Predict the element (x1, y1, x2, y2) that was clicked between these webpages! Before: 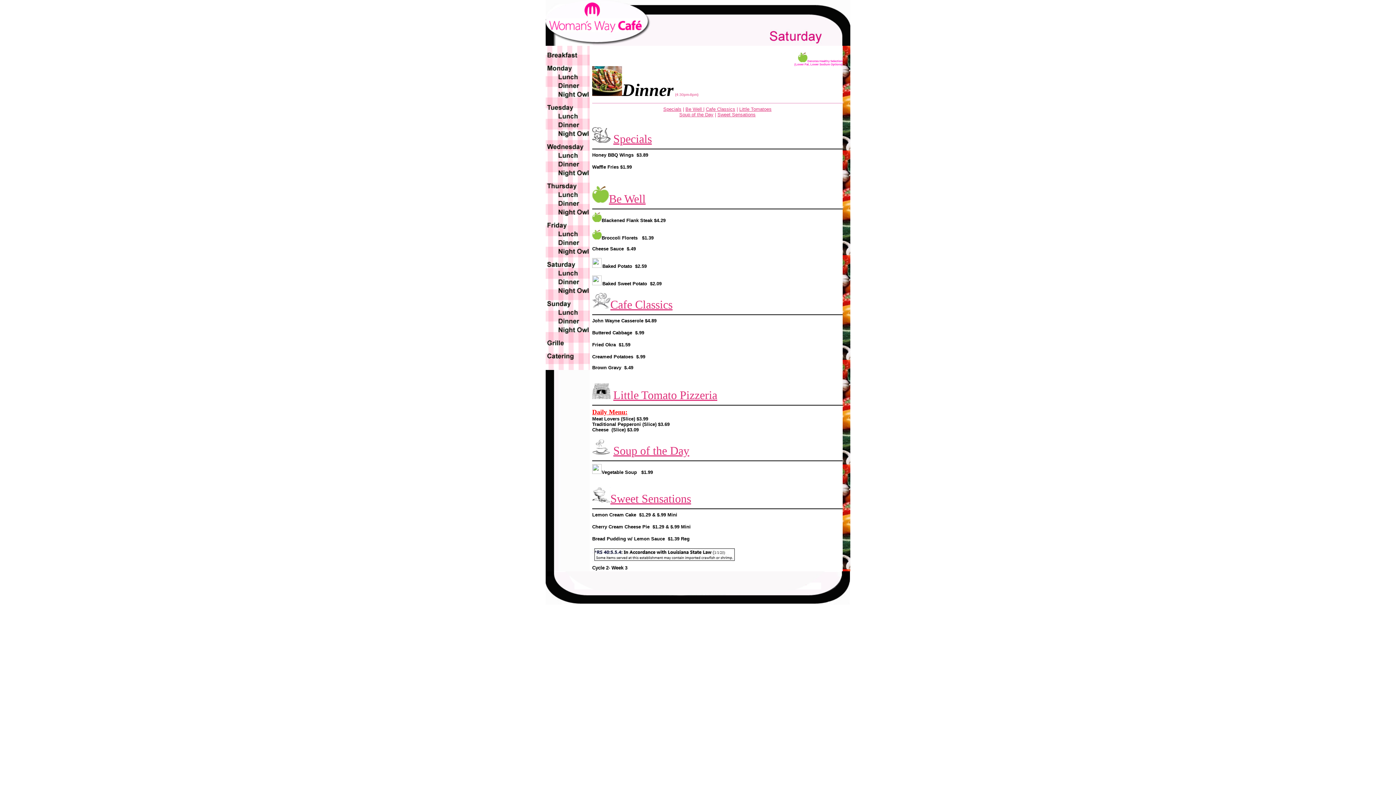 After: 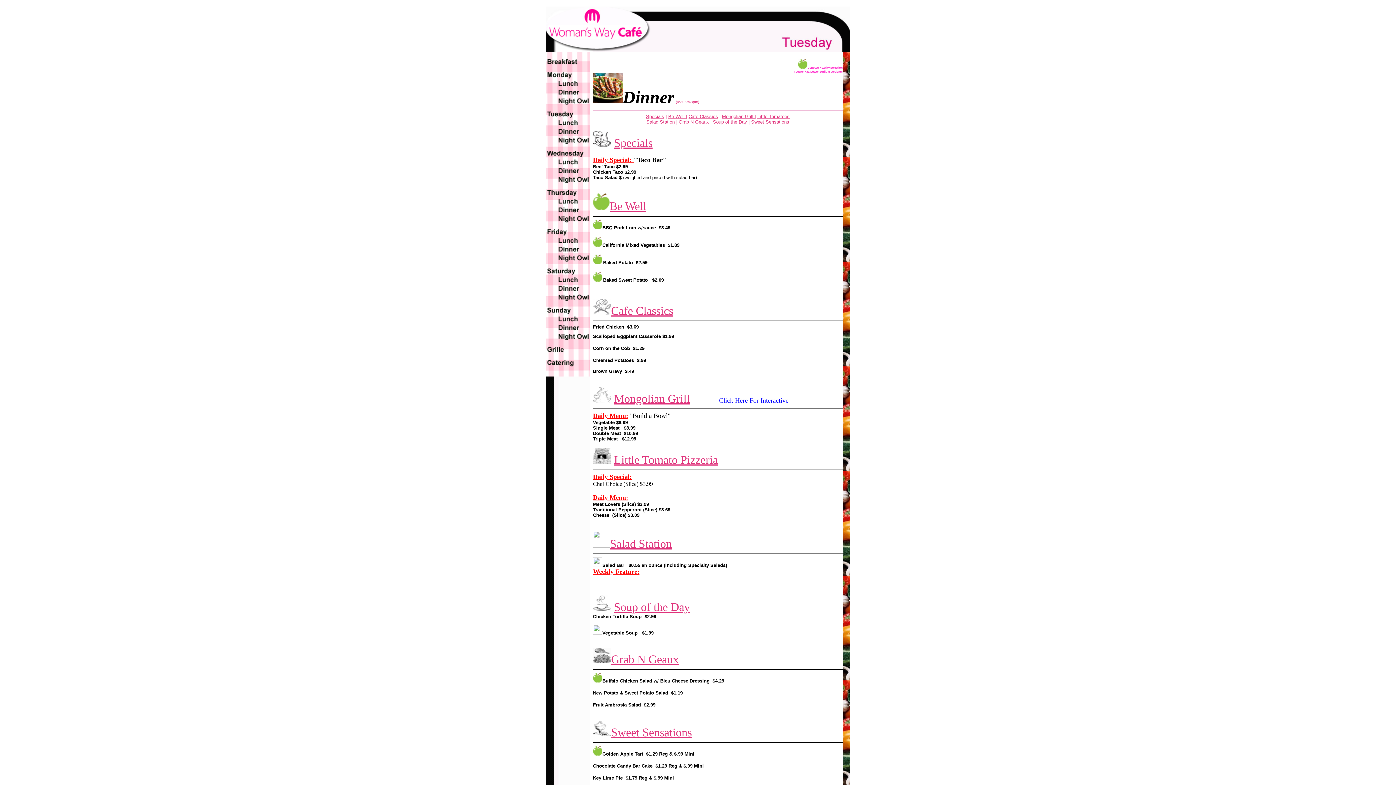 Action: bbox: (545, 124, 589, 130)